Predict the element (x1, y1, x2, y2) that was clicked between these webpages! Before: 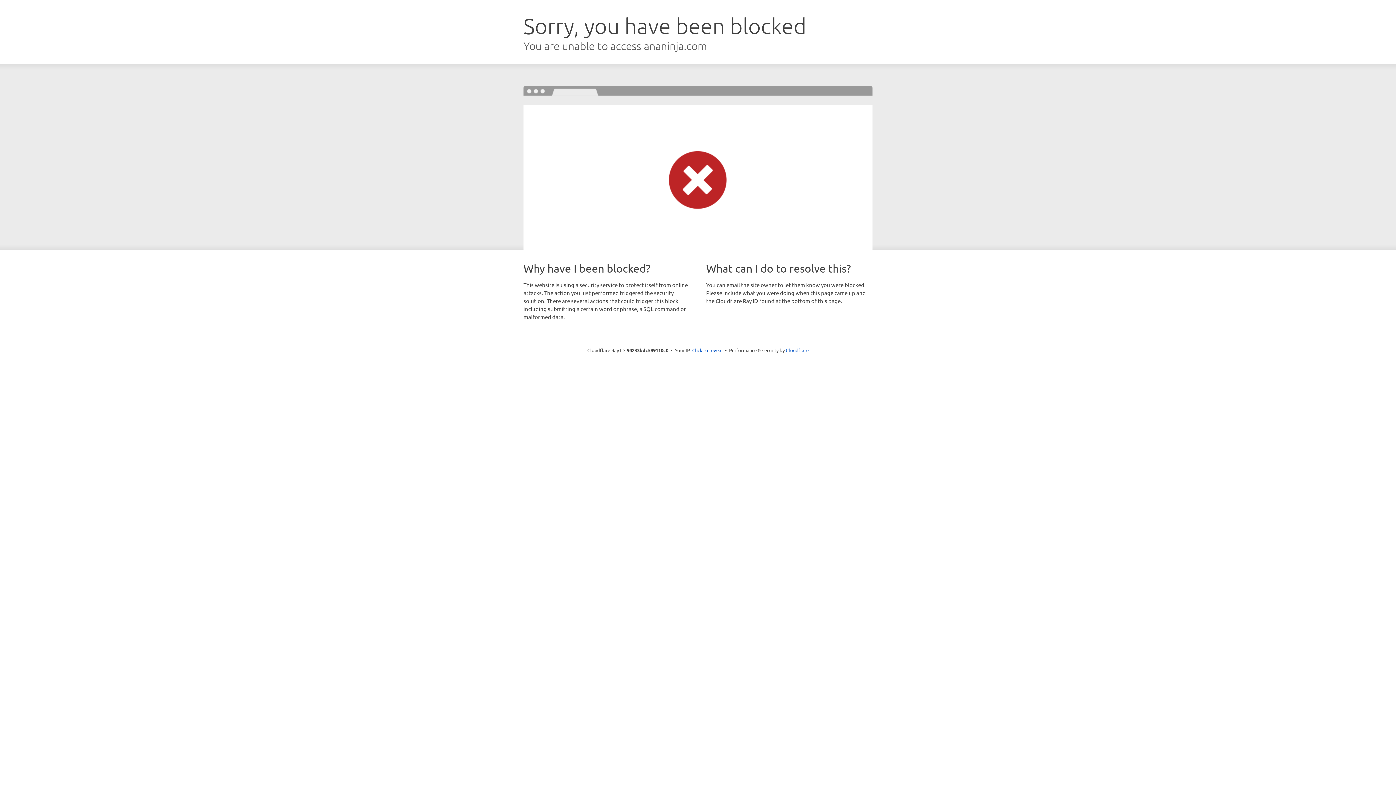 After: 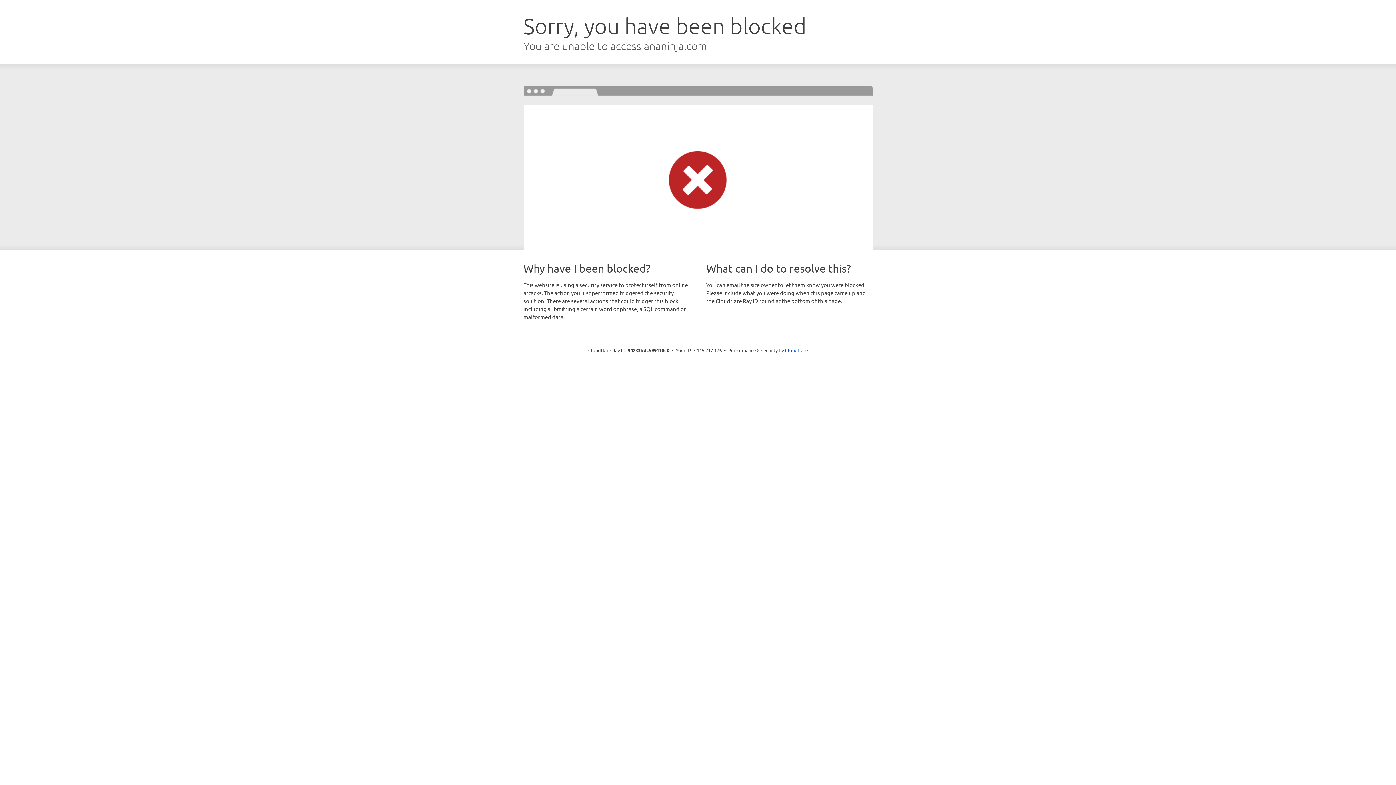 Action: label: Click to reveal bbox: (692, 346, 722, 353)